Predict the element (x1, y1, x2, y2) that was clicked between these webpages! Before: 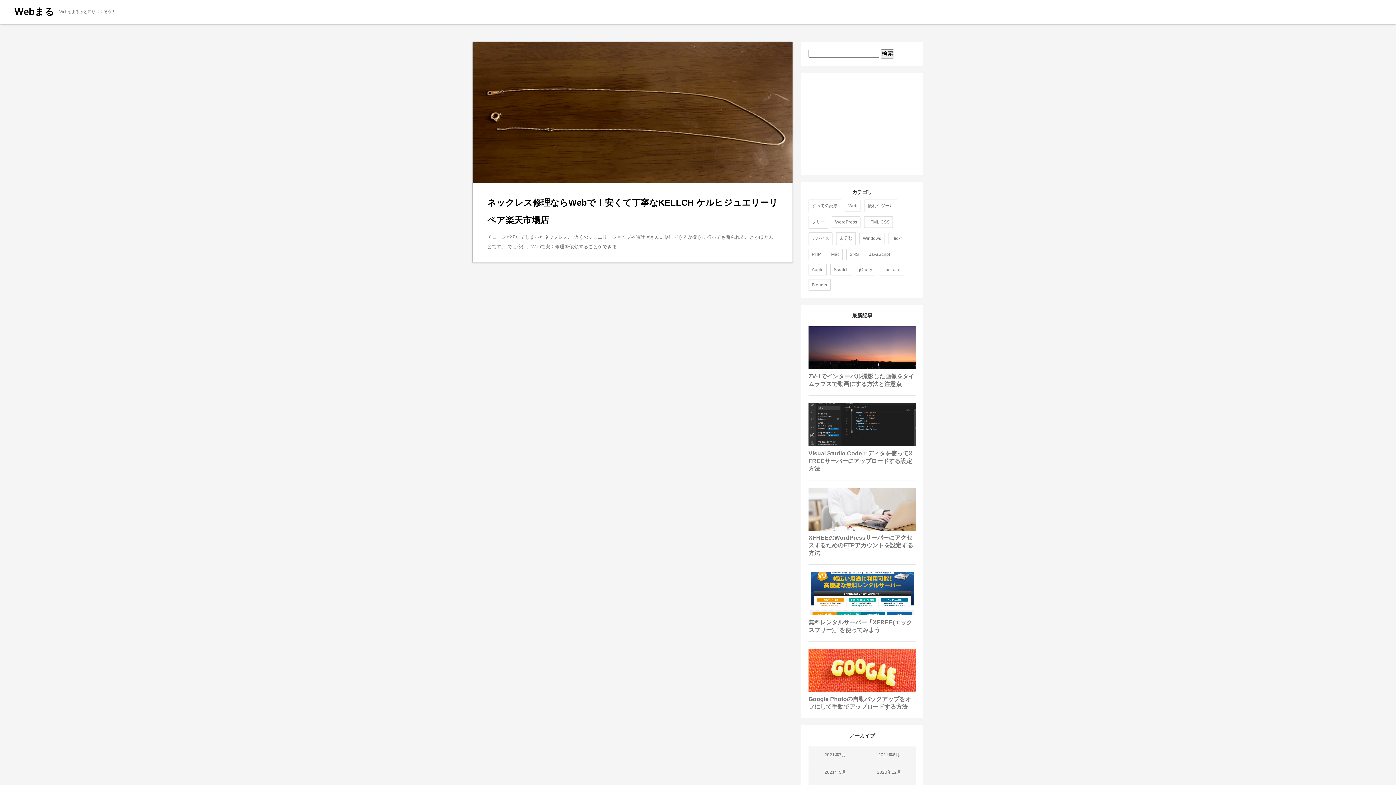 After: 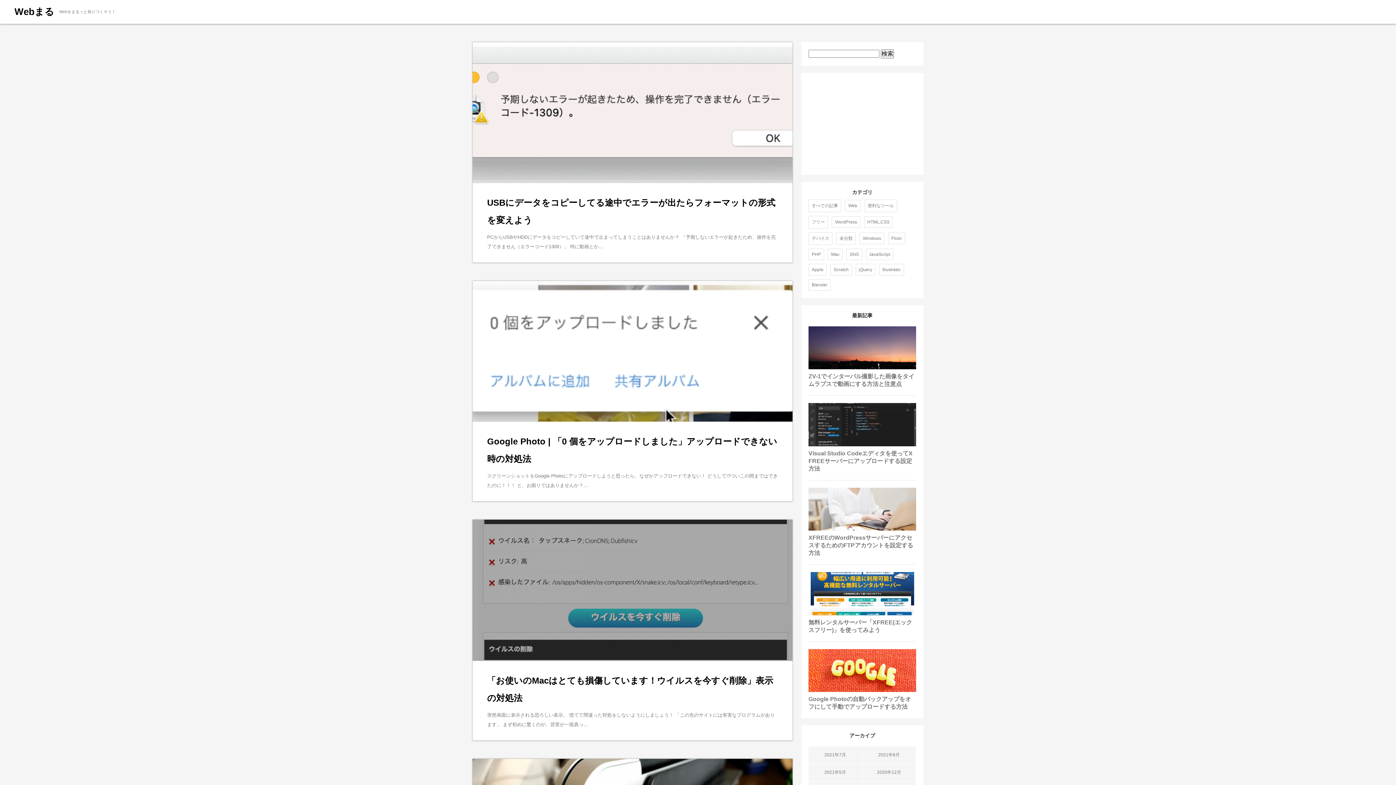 Action: bbox: (828, 248, 843, 260) label: Mac